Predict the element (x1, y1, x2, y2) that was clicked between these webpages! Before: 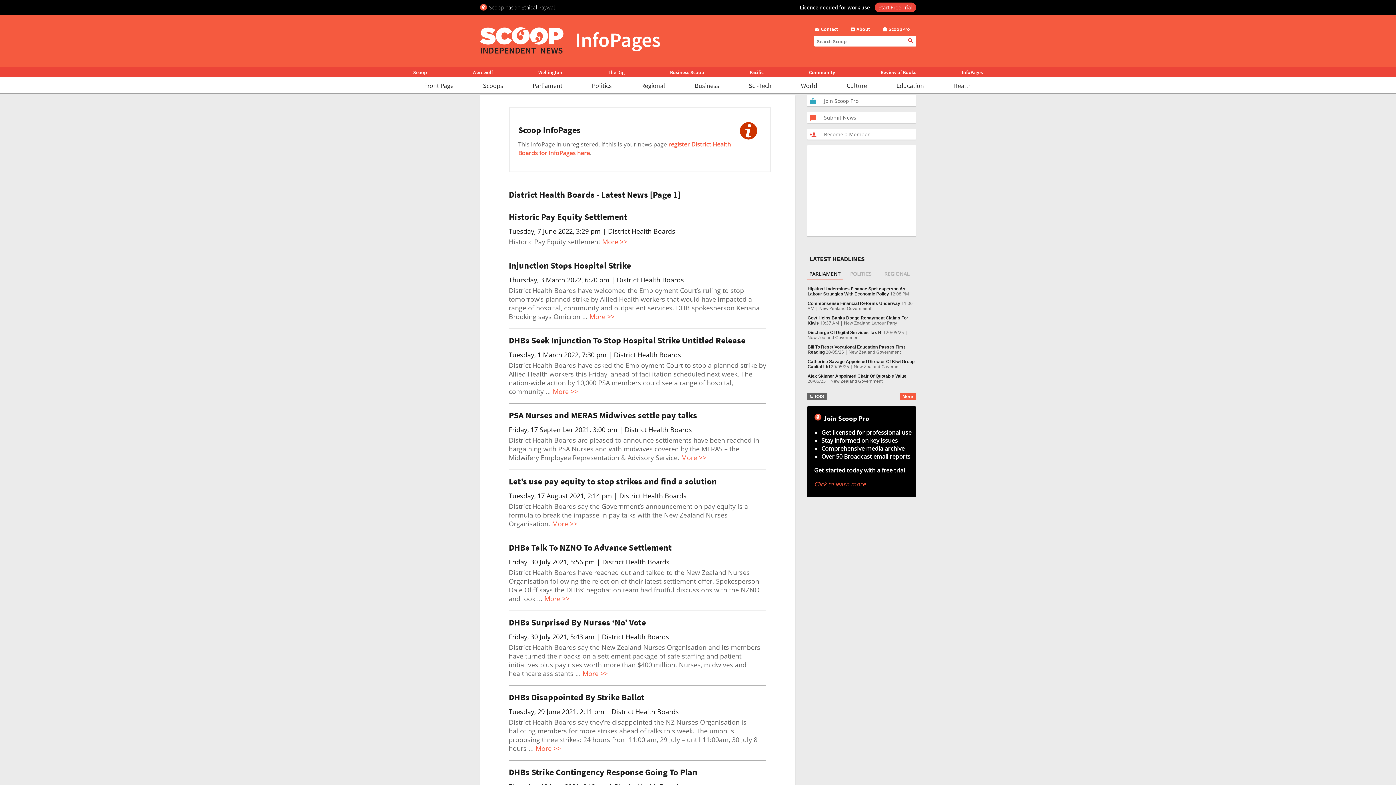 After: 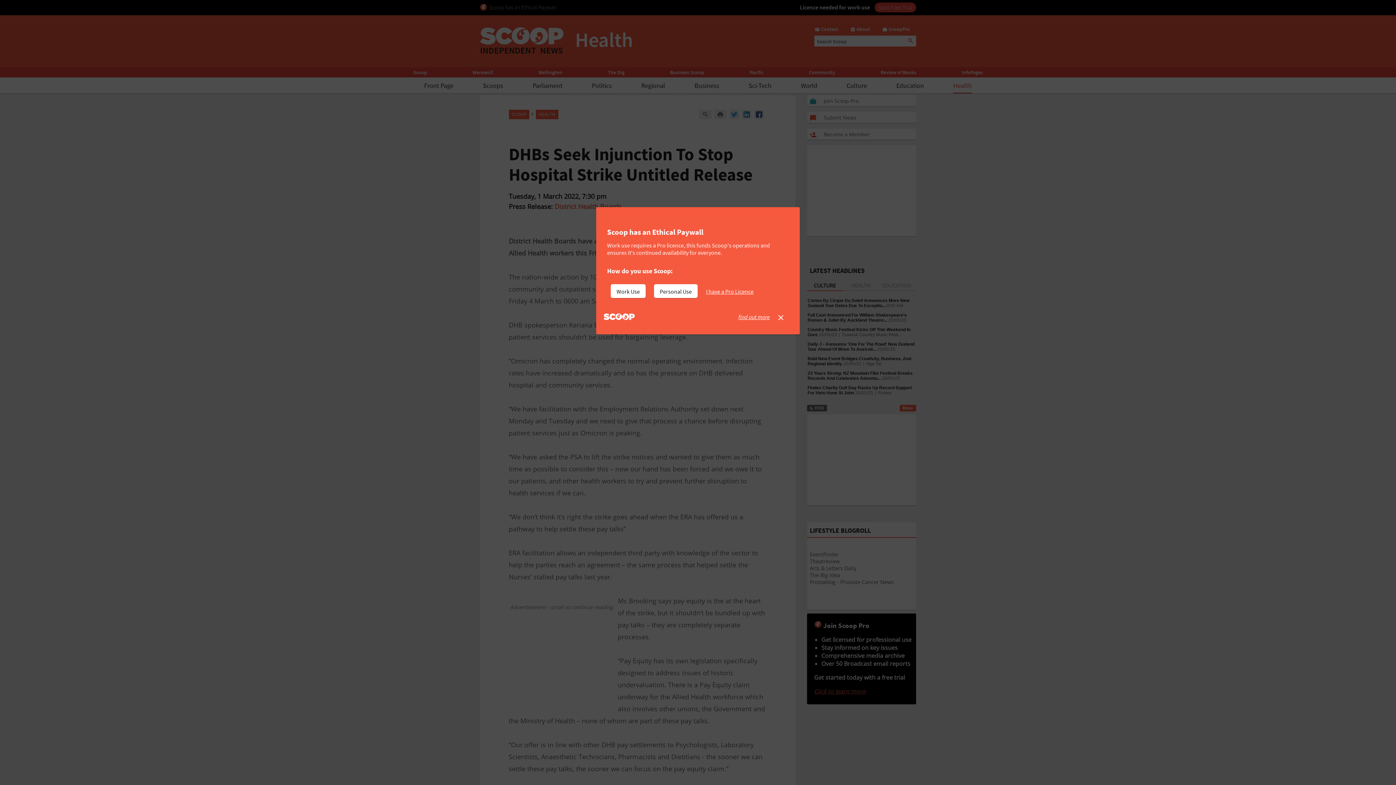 Action: bbox: (552, 387, 578, 396) label: More >>